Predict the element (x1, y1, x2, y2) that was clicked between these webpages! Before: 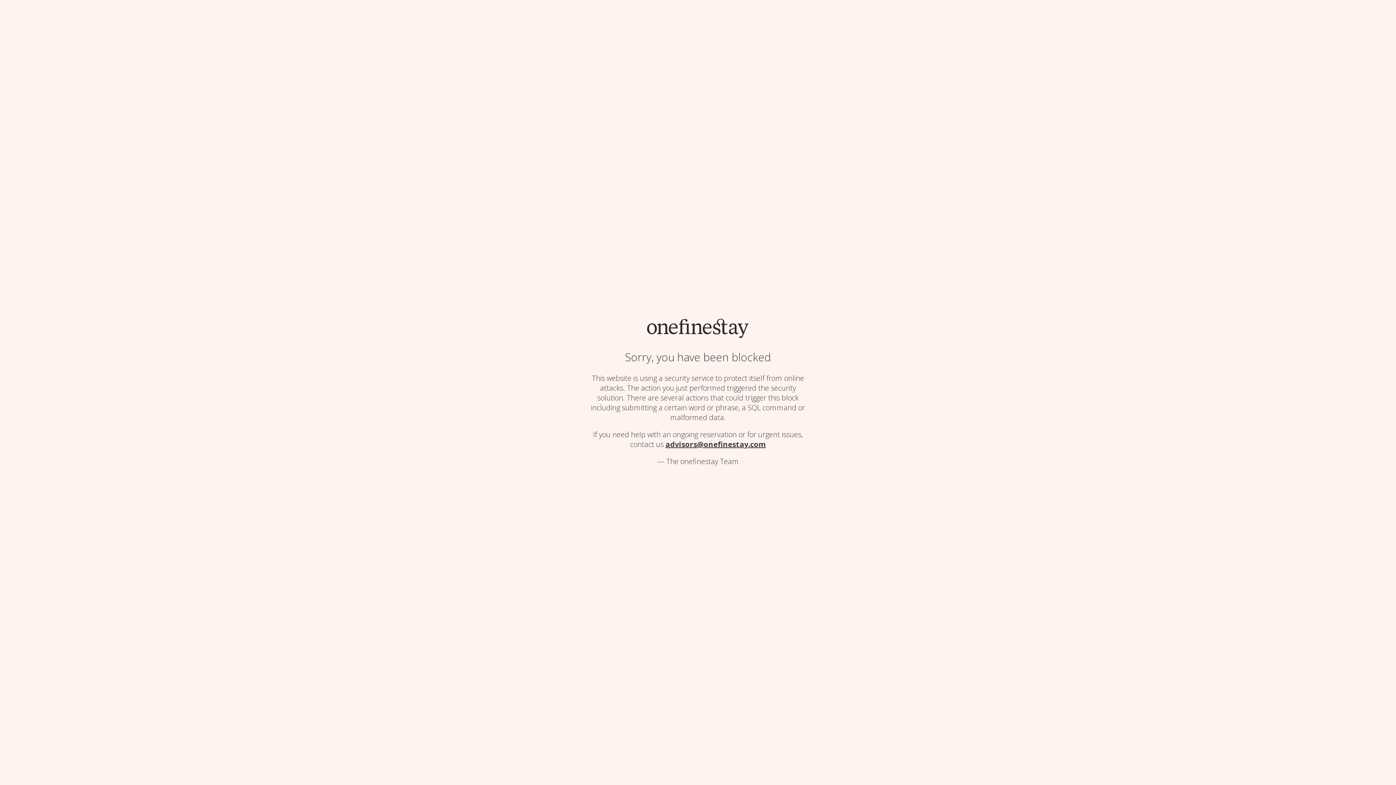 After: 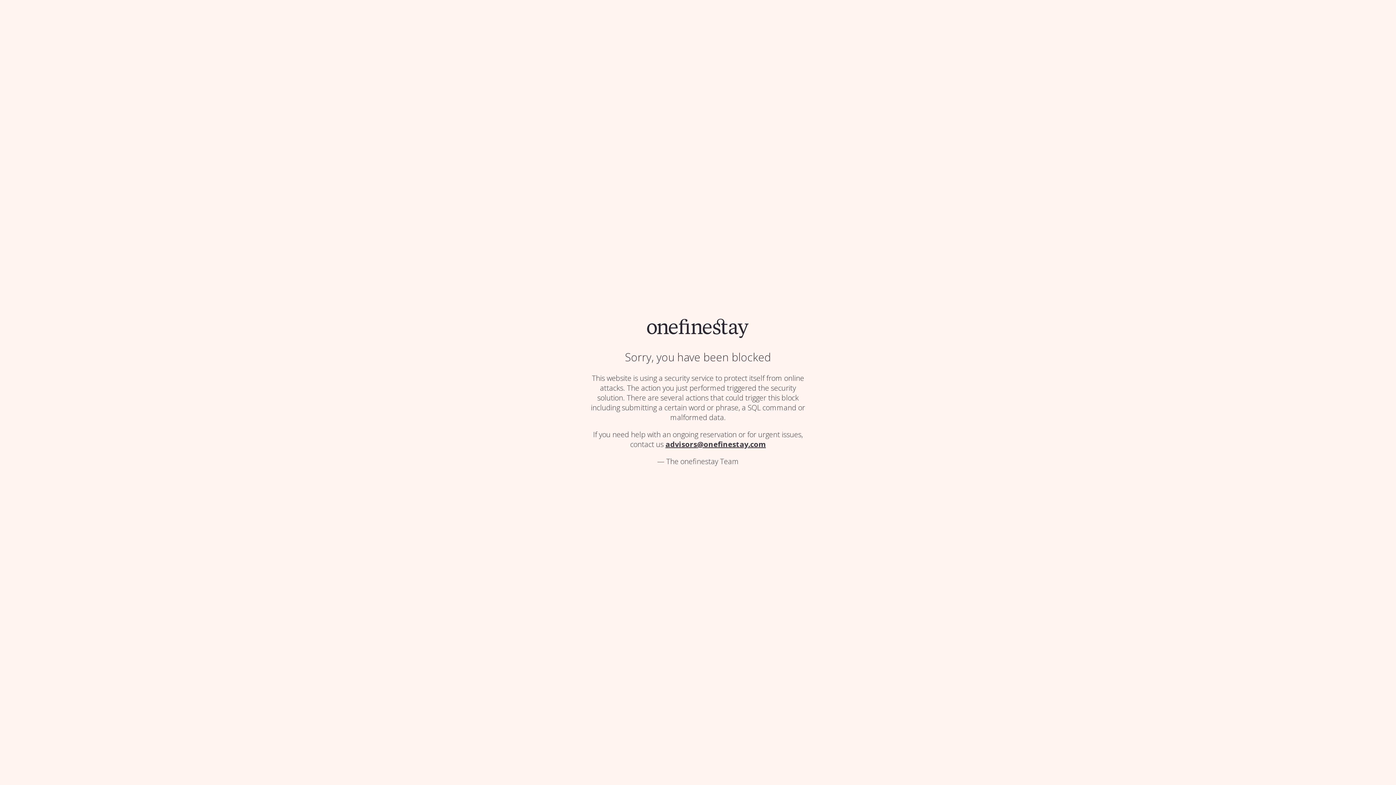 Action: bbox: (647, 330, 749, 340)